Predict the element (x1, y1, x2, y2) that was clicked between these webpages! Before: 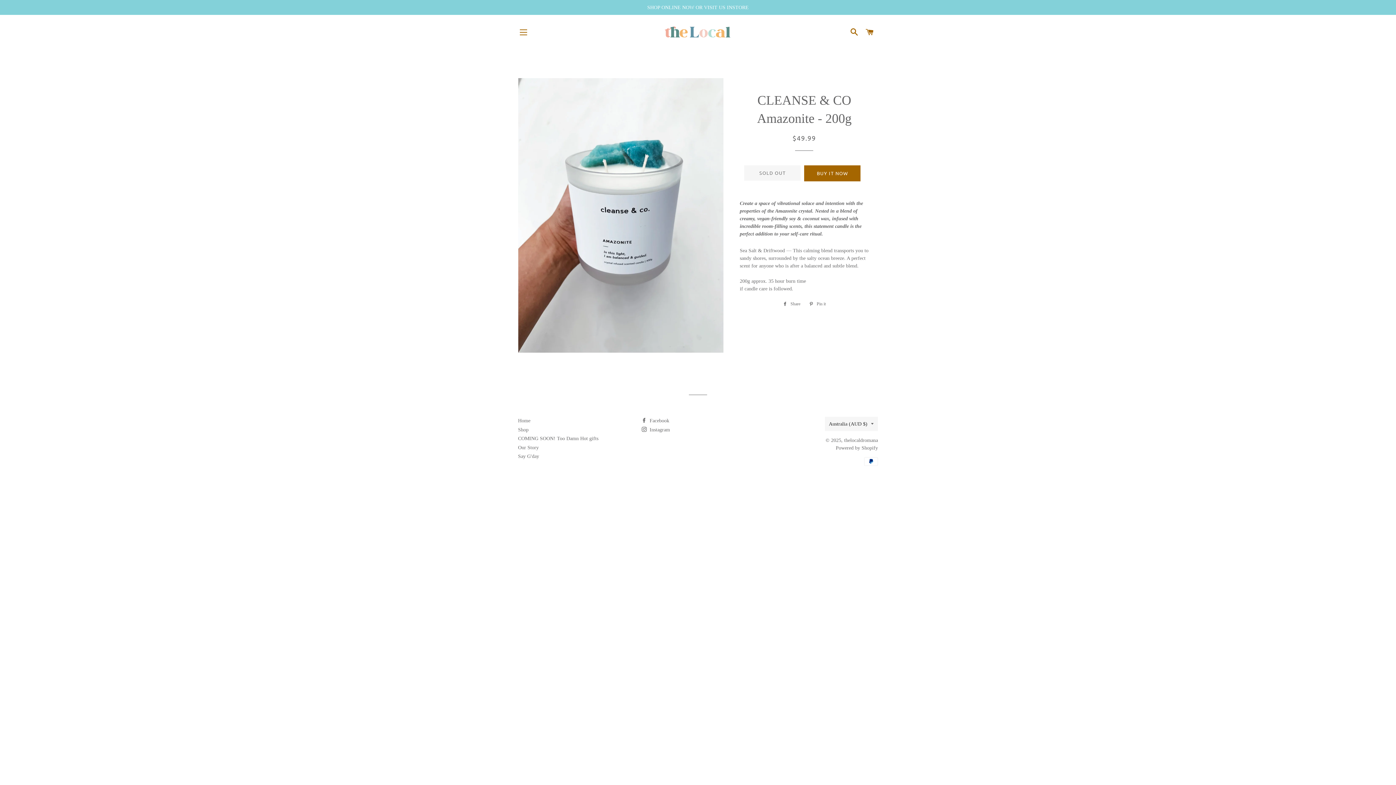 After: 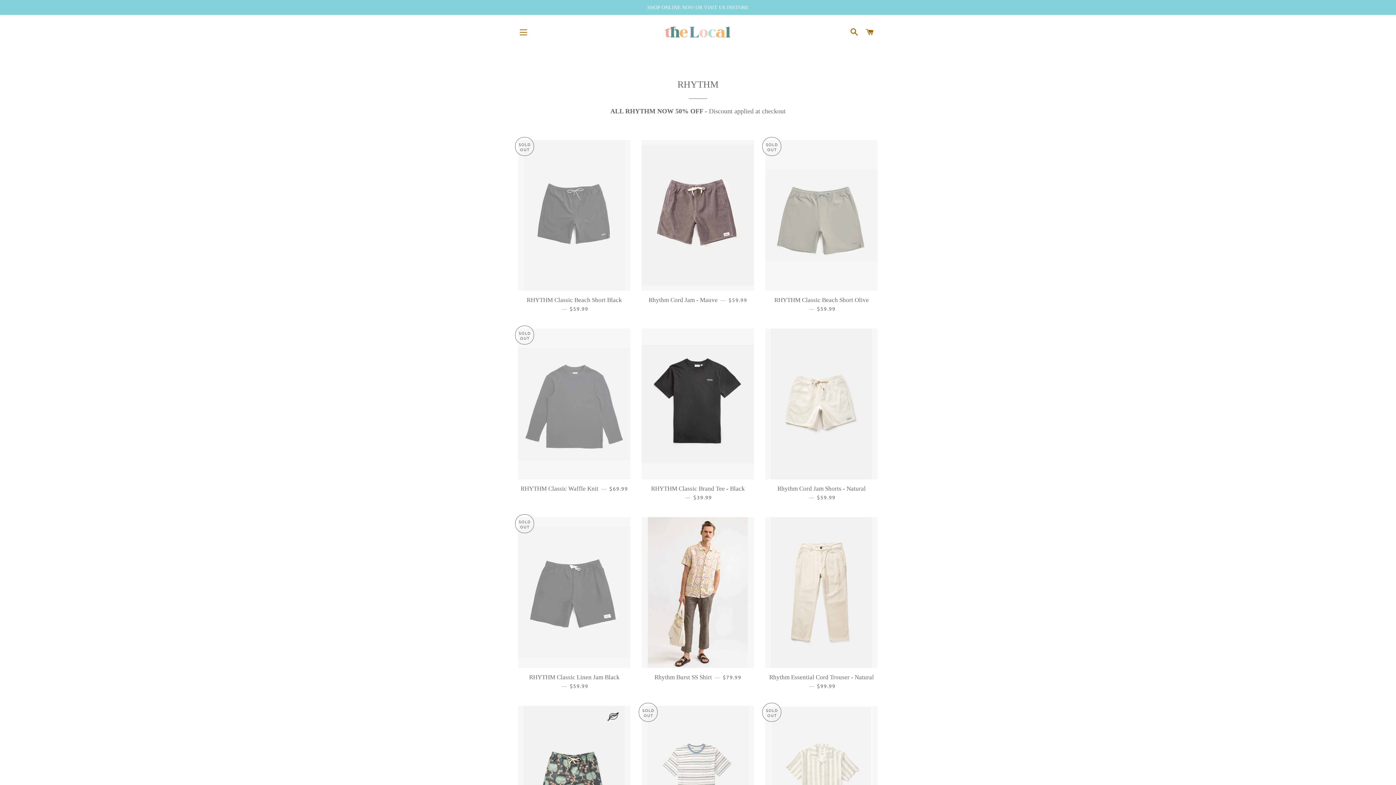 Action: label: SHOP ONLINE NOW OR VISIT US INSTORE bbox: (0, 0, 1396, 14)